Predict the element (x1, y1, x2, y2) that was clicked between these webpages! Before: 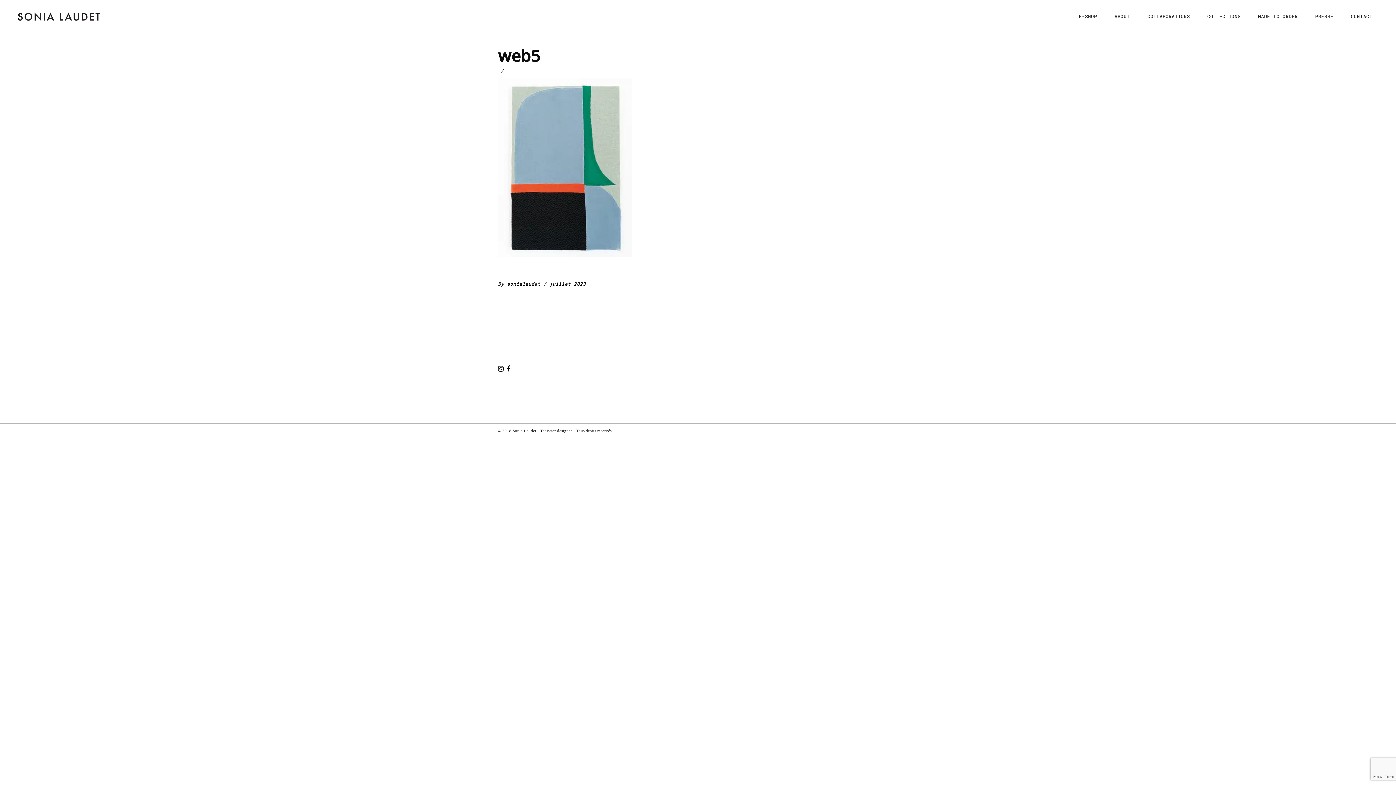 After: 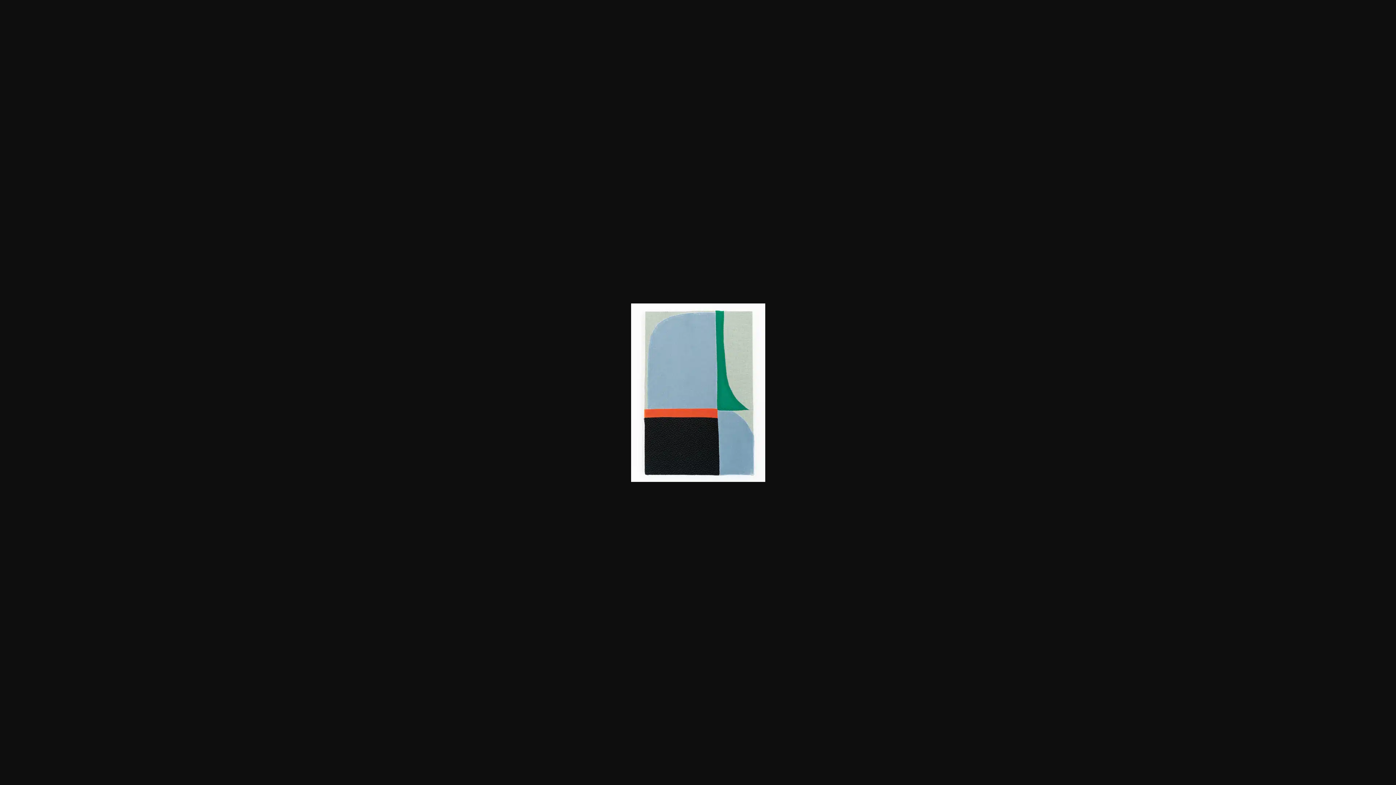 Action: bbox: (498, 252, 632, 258)